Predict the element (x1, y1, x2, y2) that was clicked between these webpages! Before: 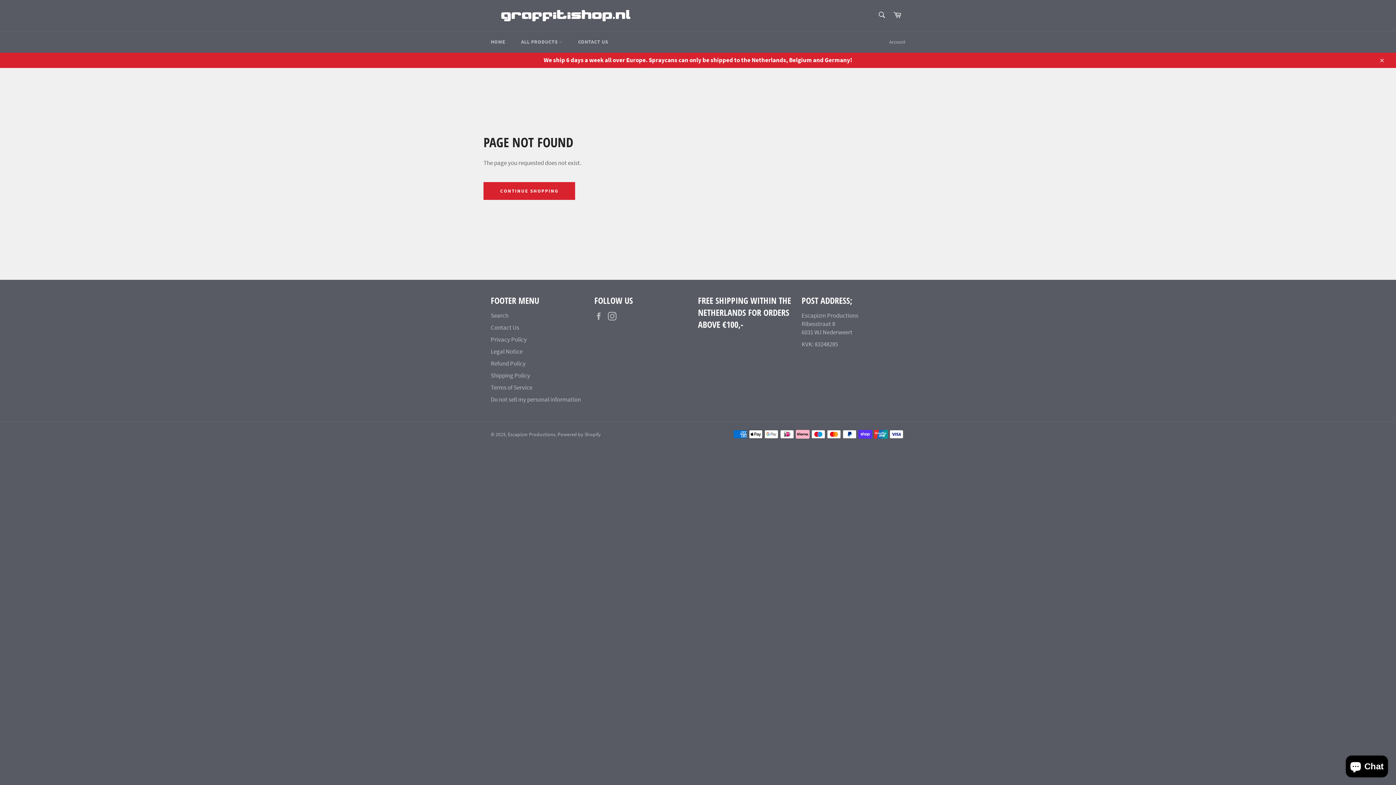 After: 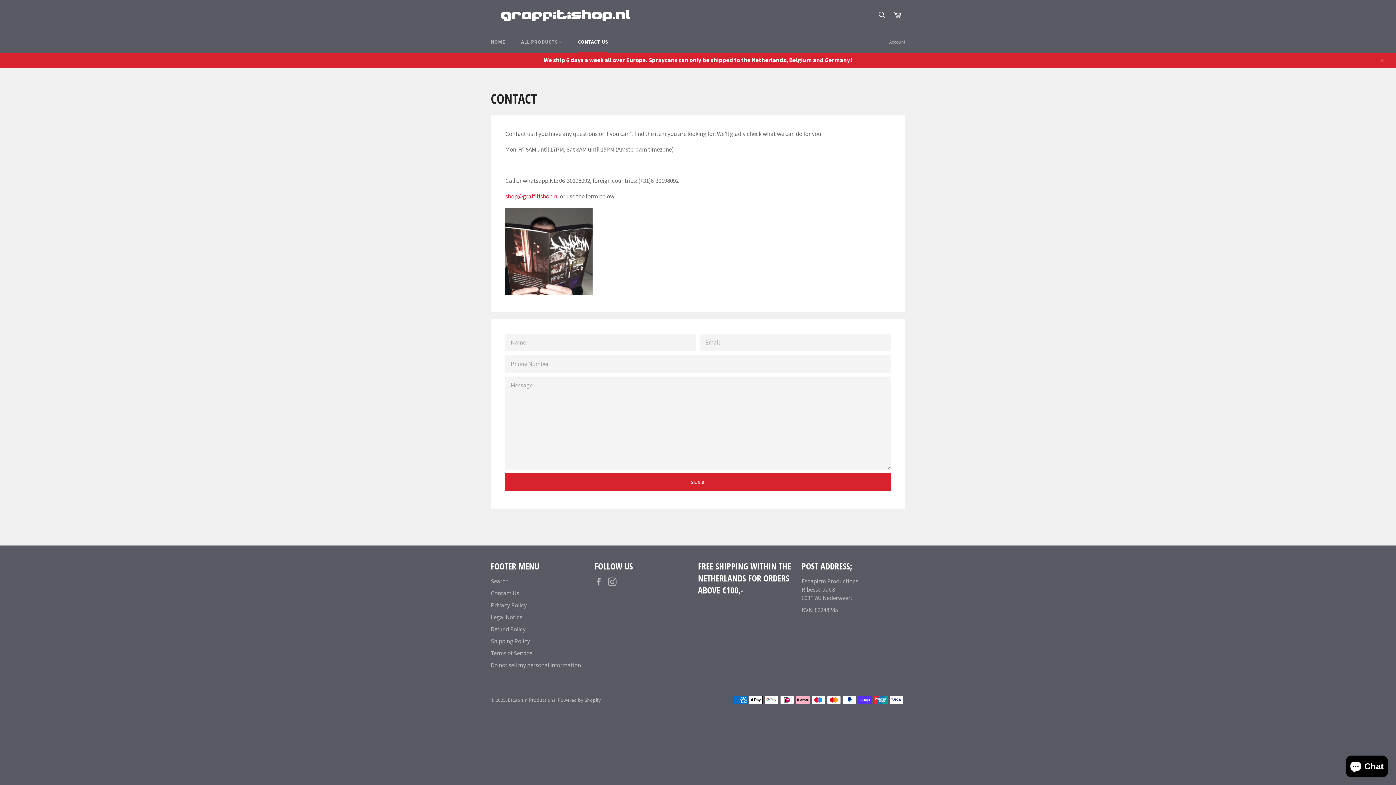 Action: bbox: (490, 323, 519, 331) label: Contact Us